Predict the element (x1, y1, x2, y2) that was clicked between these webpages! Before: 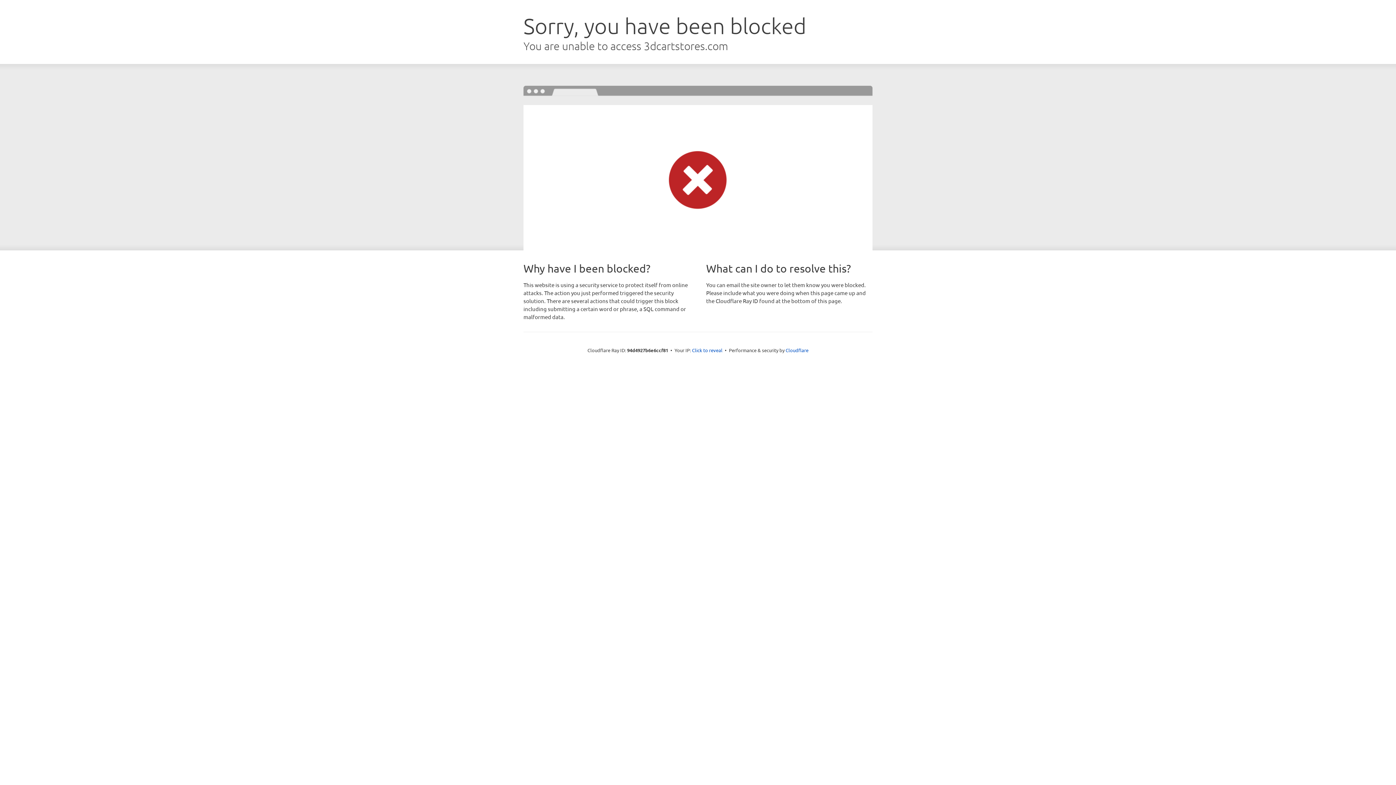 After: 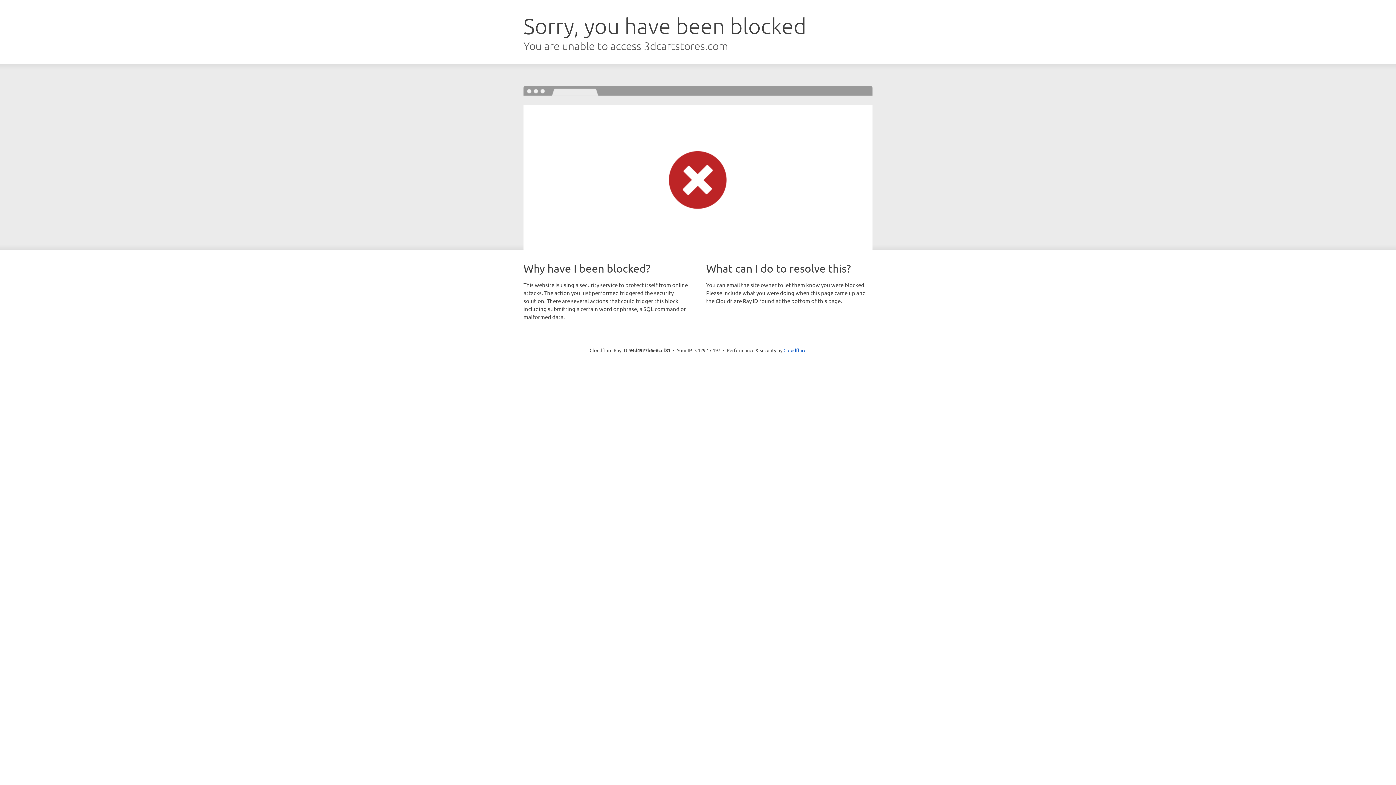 Action: bbox: (692, 346, 722, 353) label: Click to reveal